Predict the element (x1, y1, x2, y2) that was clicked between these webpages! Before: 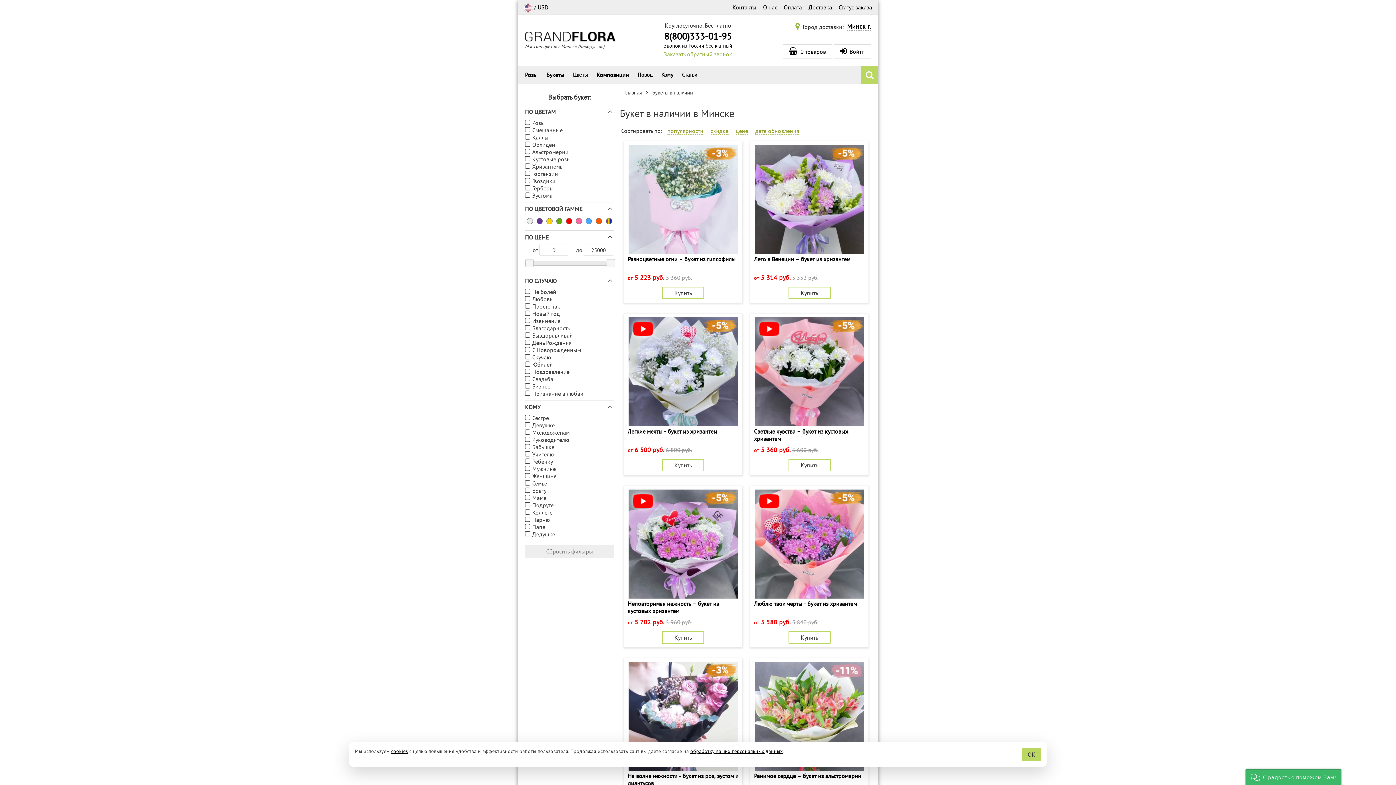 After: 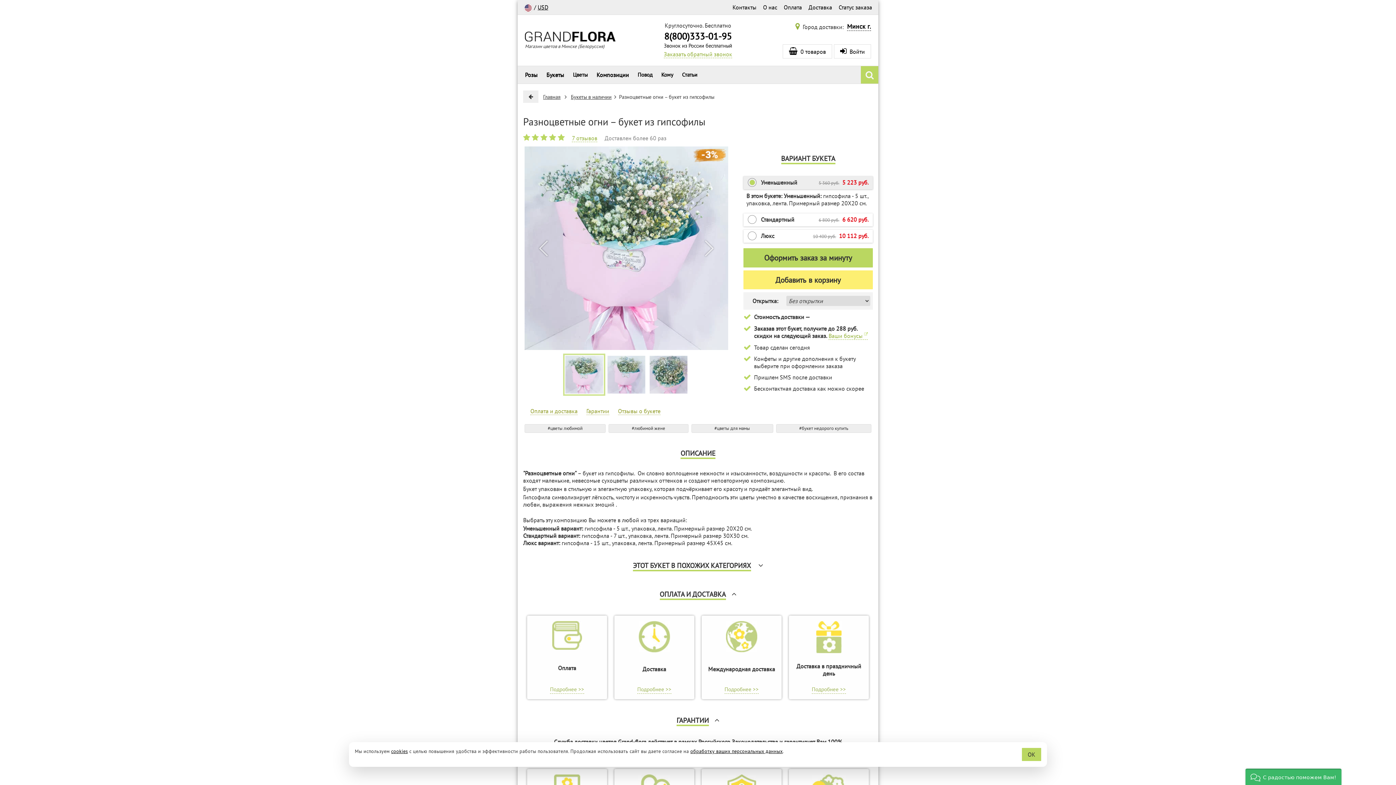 Action: bbox: (662, 286, 704, 299) label: Купить